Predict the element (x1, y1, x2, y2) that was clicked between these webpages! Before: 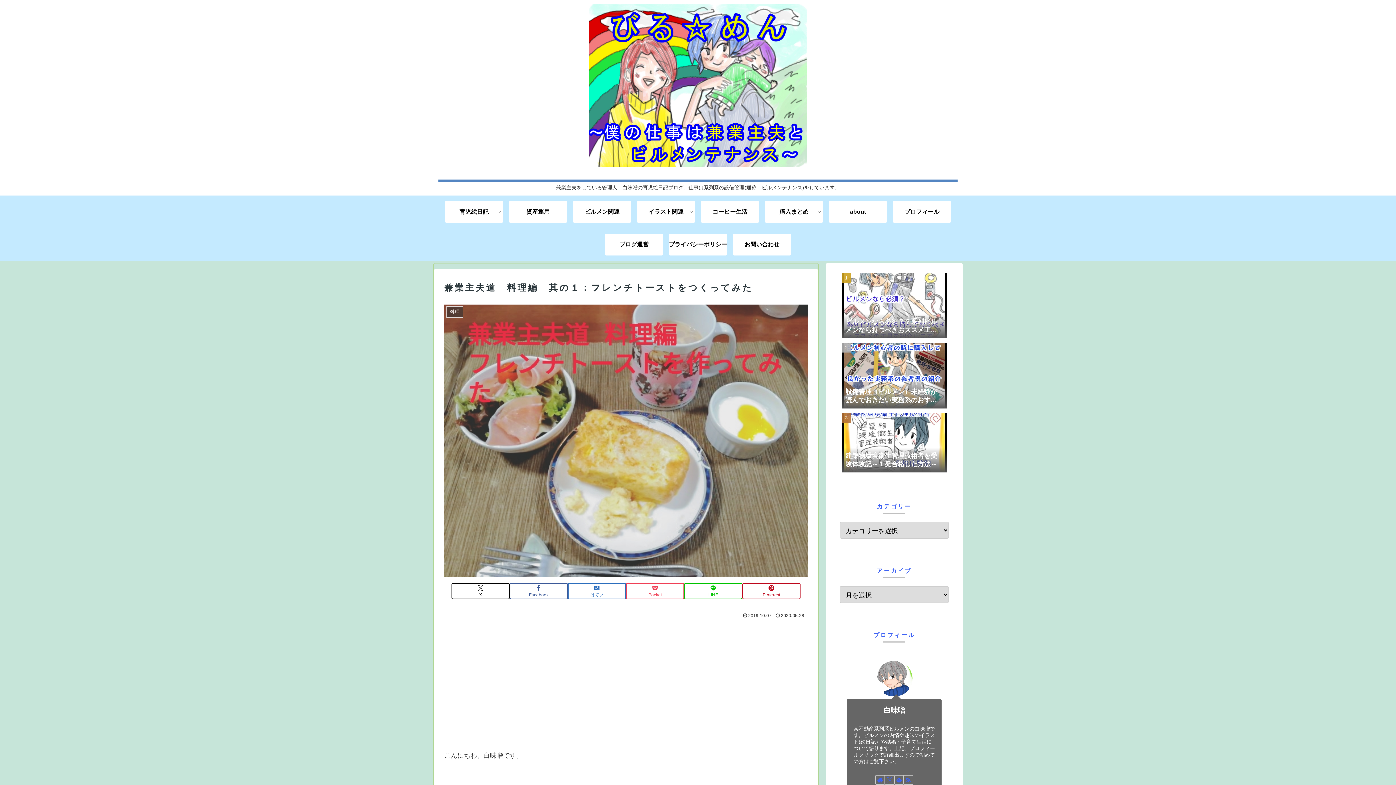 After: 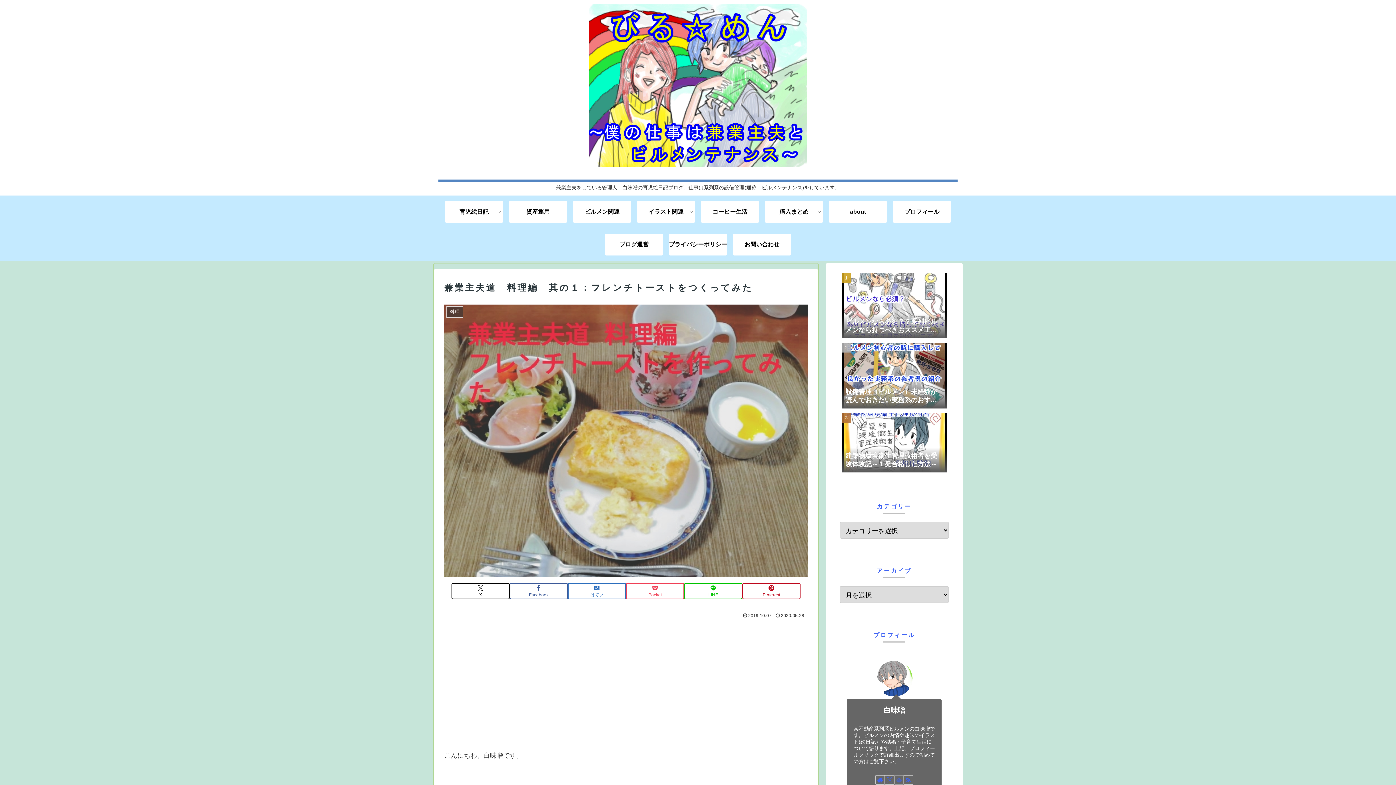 Action: bbox: (894, 775, 904, 784) label: feedlyで更新情報を購読